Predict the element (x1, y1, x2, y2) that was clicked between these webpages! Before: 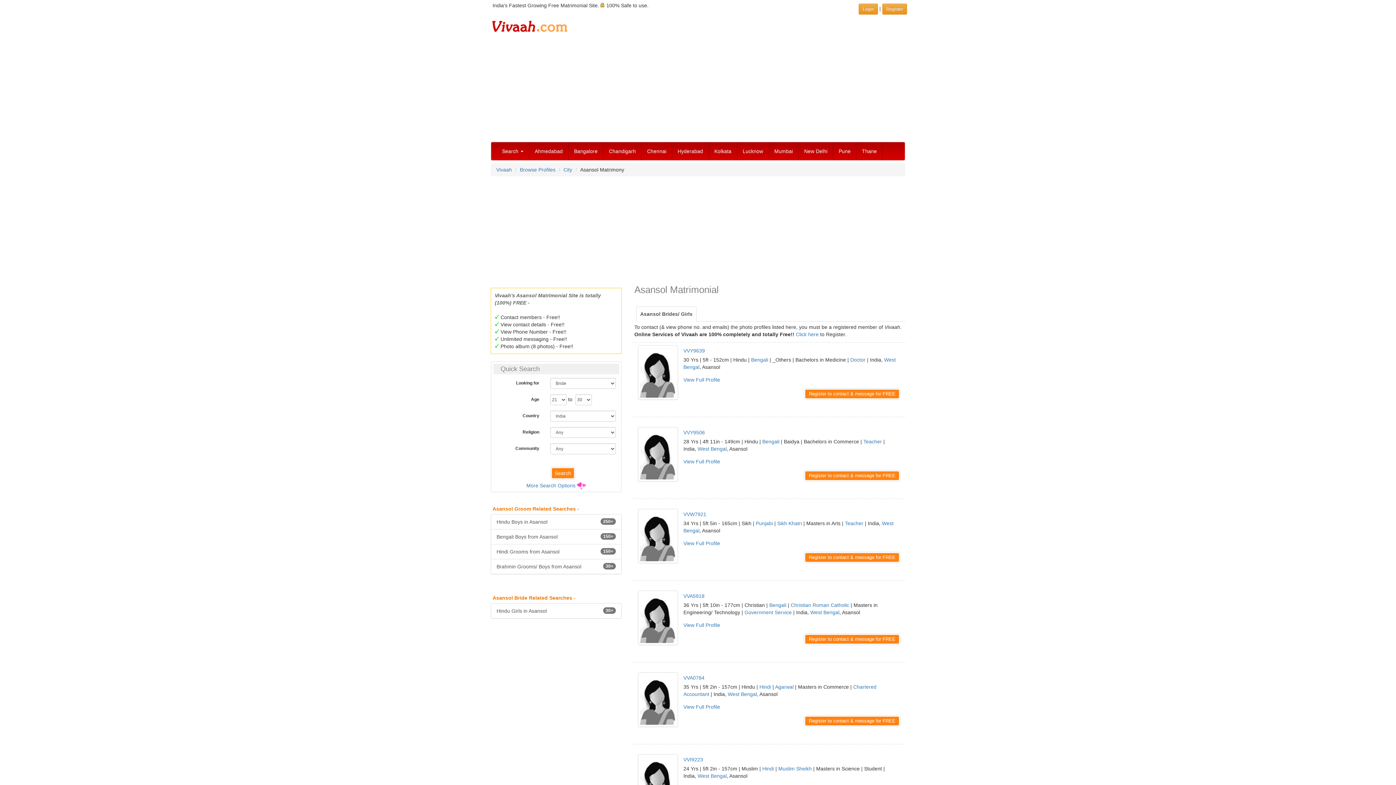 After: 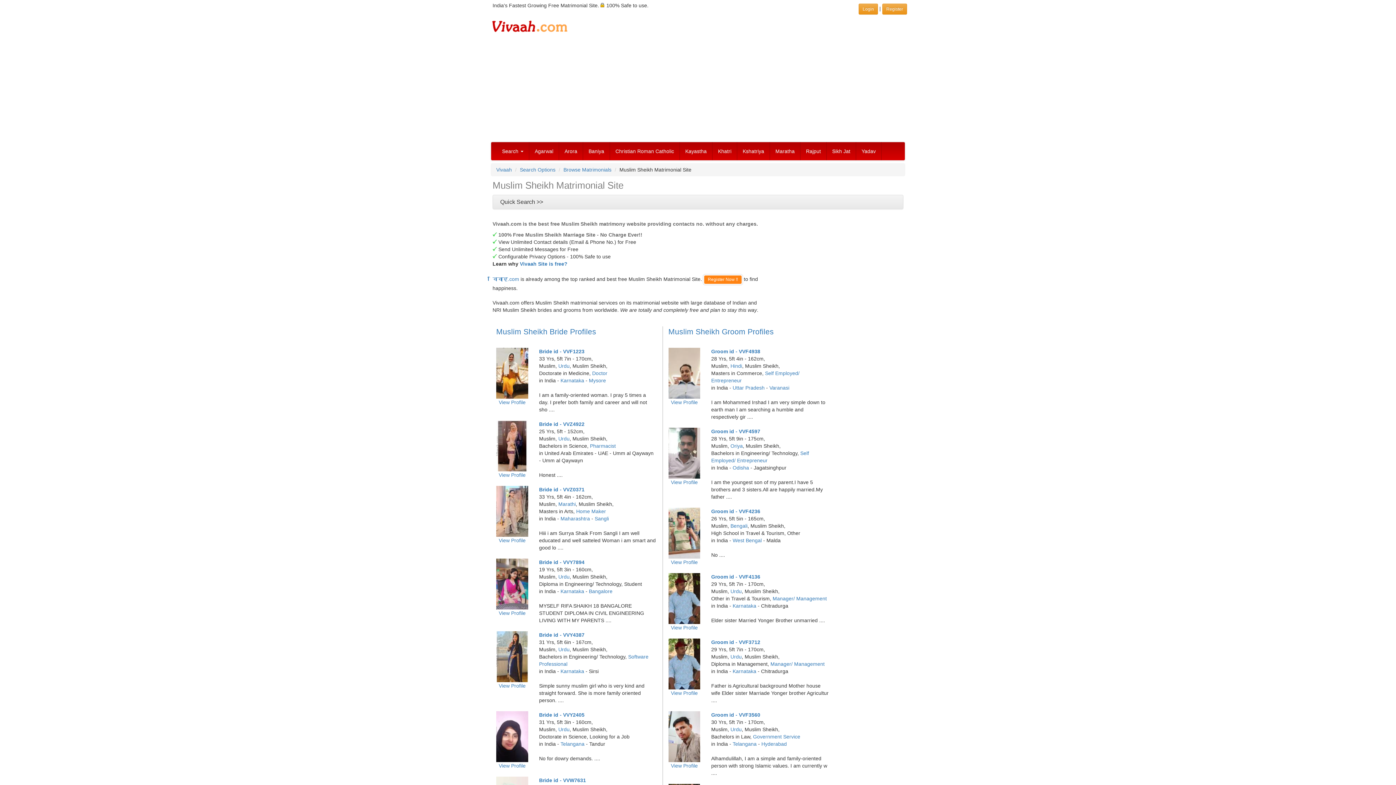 Action: bbox: (778, 766, 812, 772) label: Muslim Sheikh